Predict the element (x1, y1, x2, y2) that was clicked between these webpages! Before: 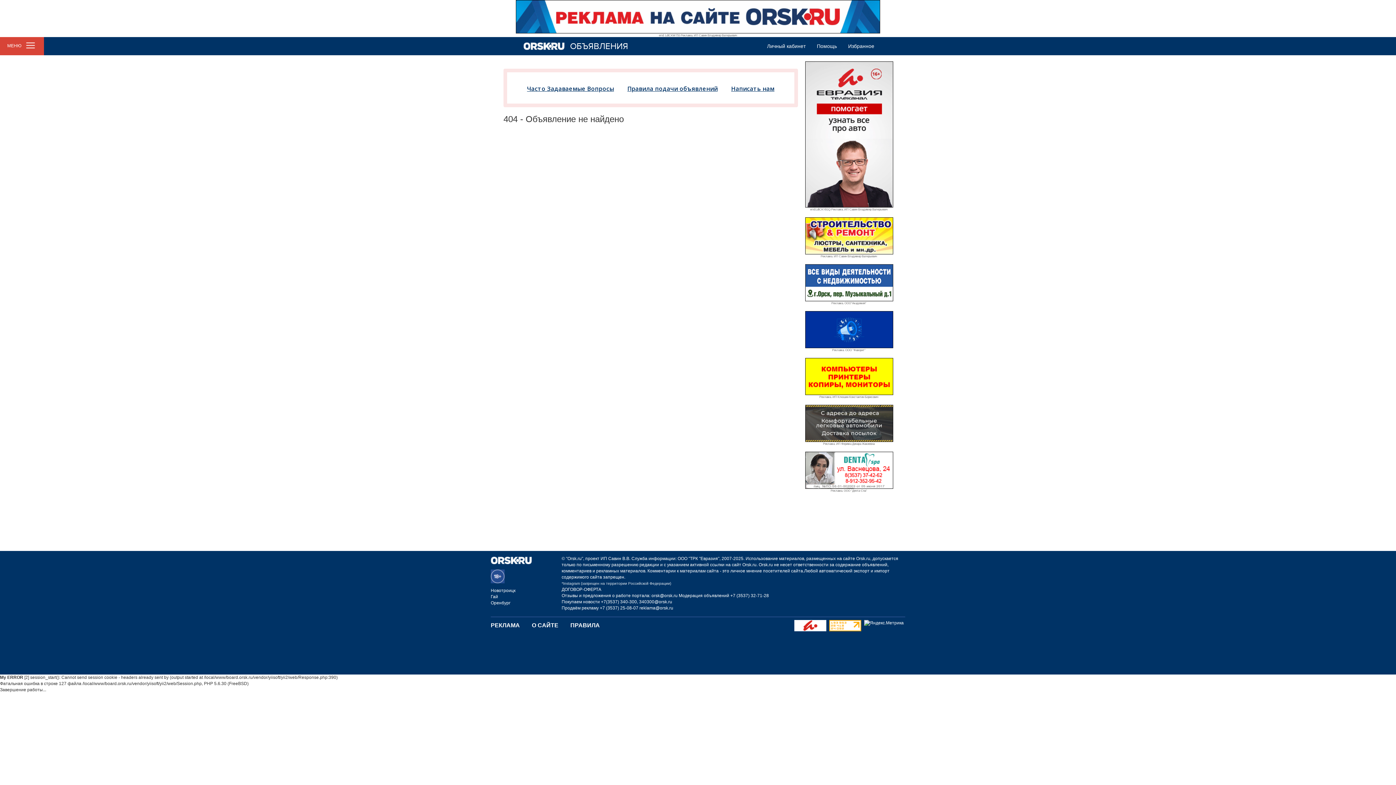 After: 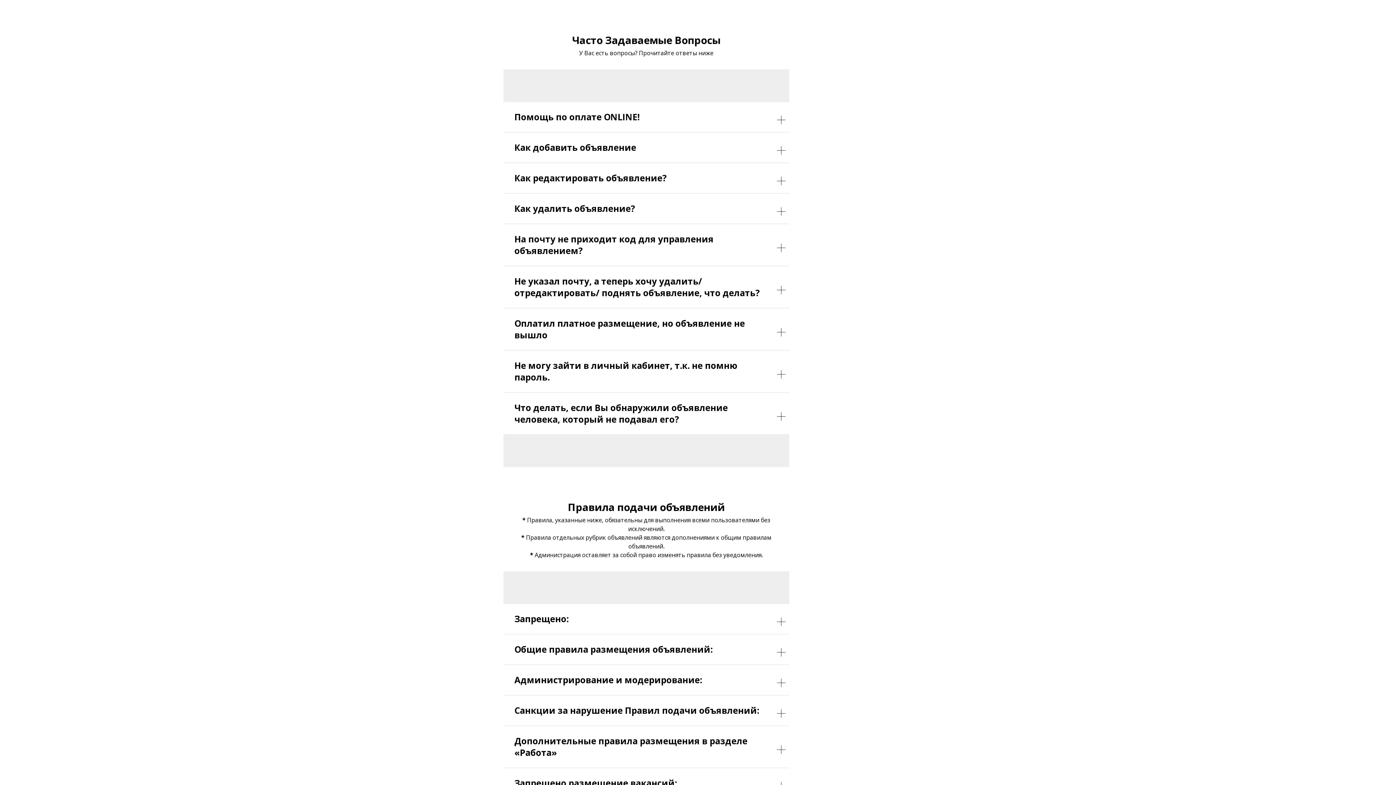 Action: label: Часто Задаваемые Вопросы bbox: (527, 84, 614, 92)